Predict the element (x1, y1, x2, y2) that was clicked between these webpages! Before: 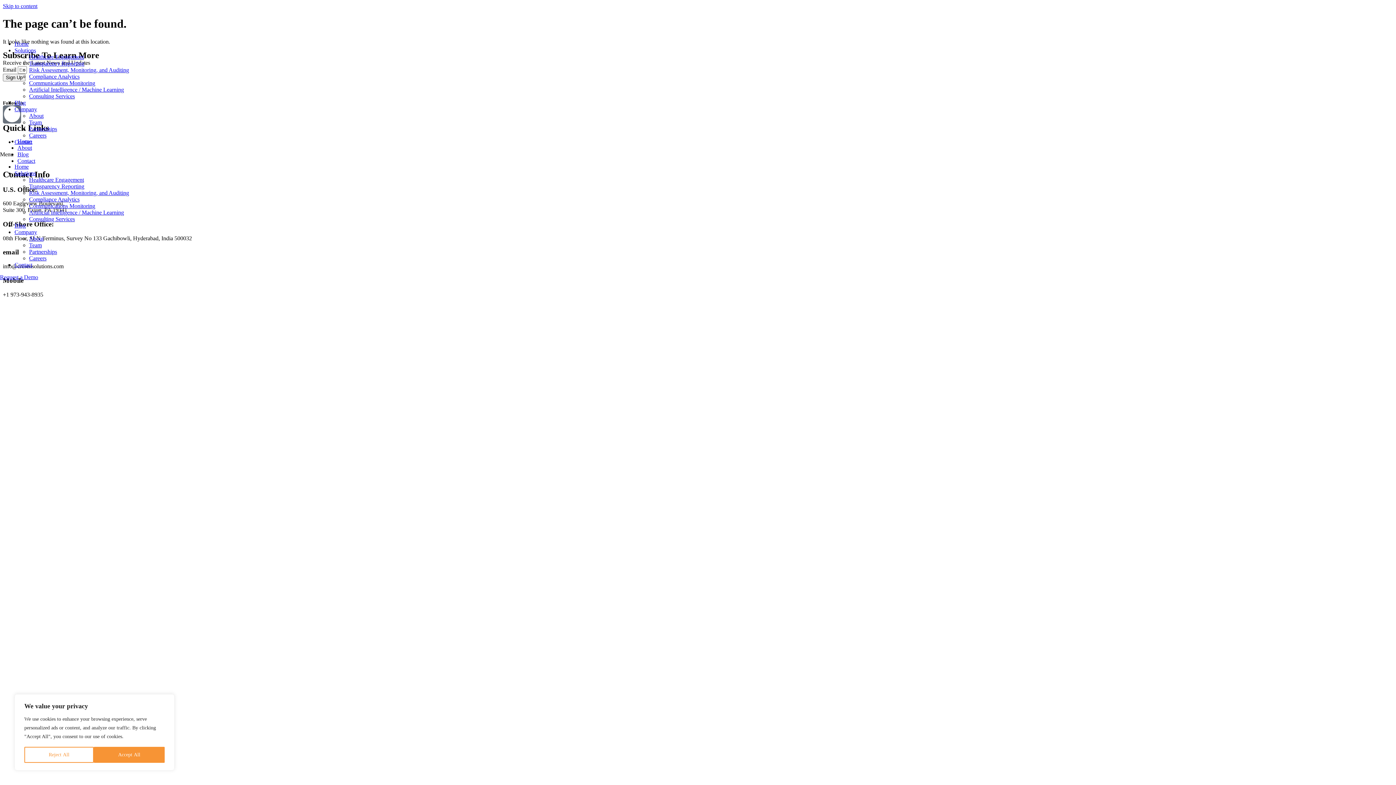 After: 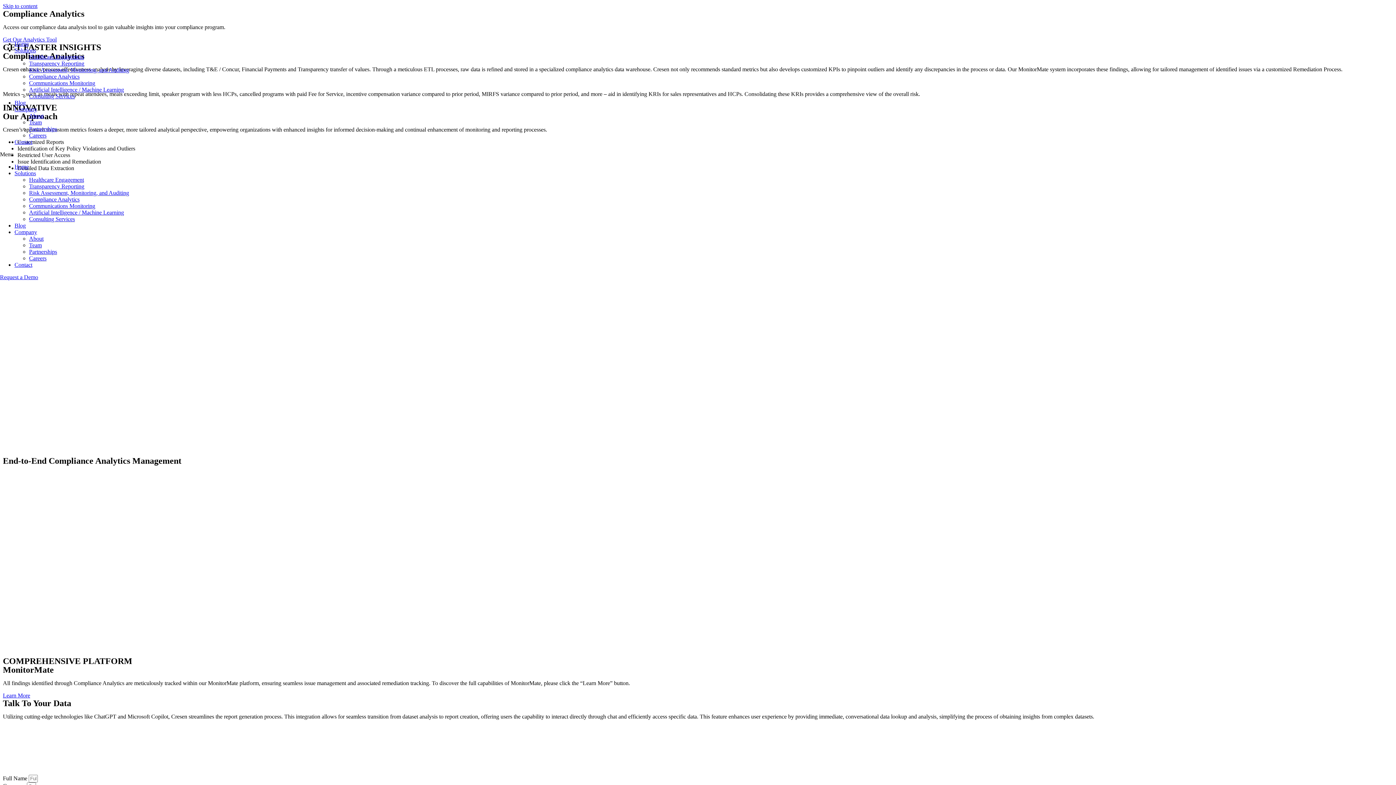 Action: bbox: (29, 73, 79, 80) label: Compliance Analytics